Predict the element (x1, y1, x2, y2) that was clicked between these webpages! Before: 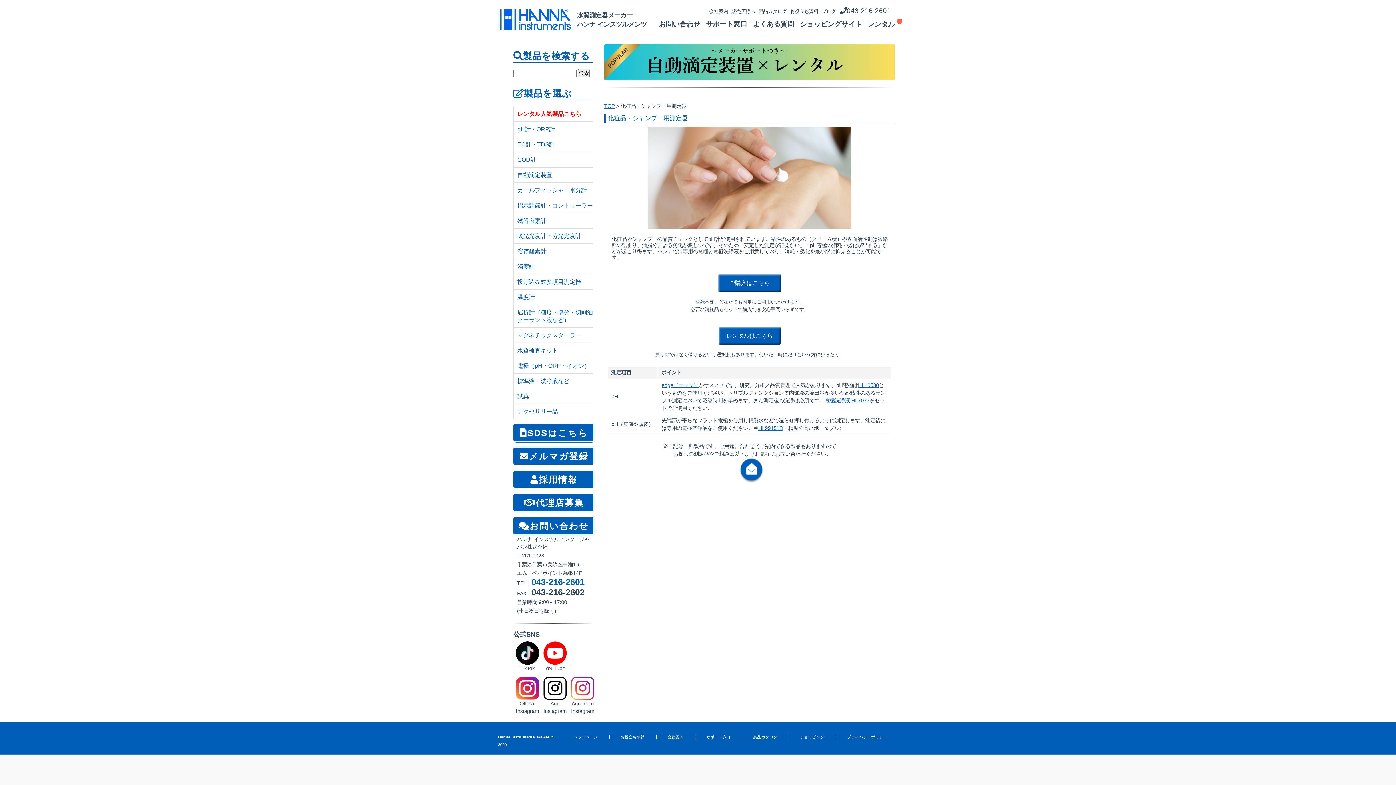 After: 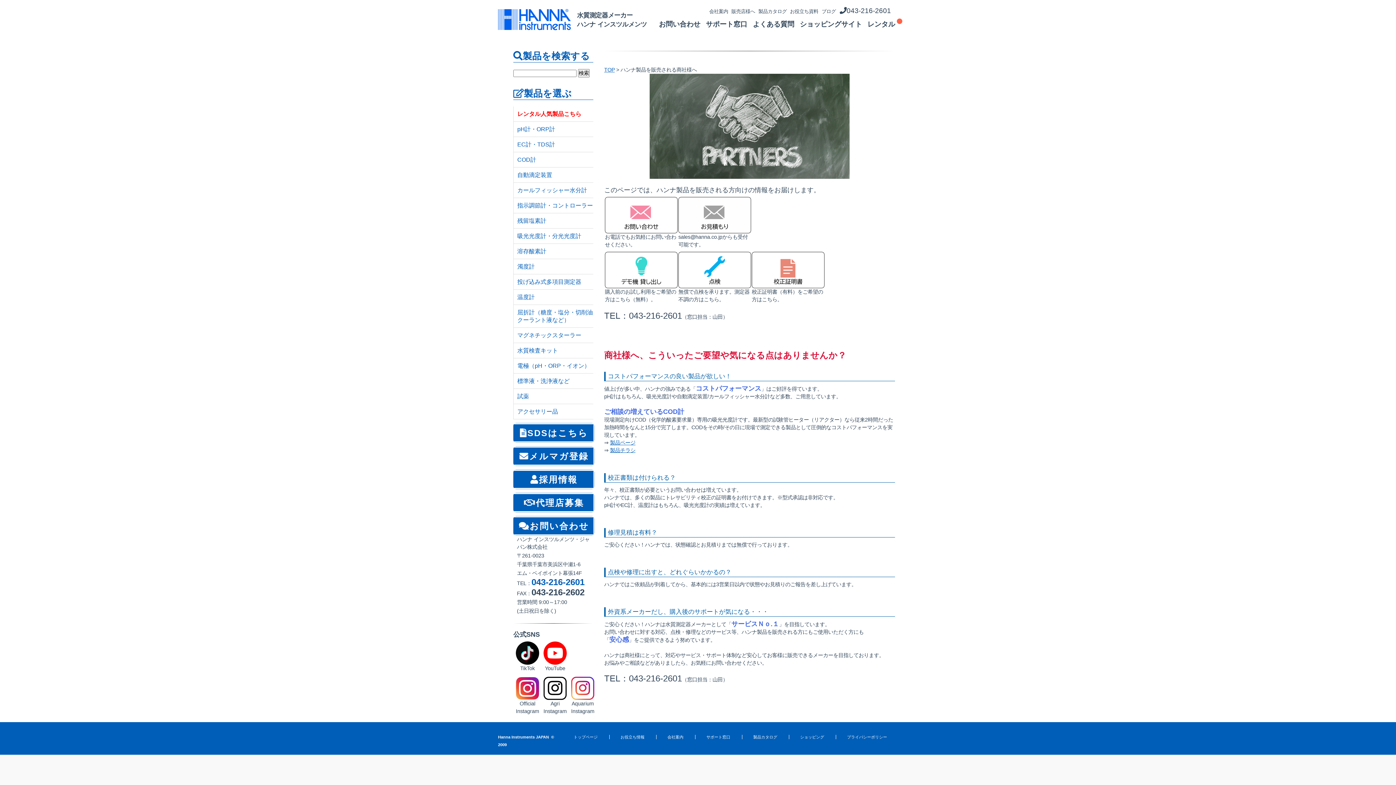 Action: label: 代理店募集 bbox: (513, 493, 594, 512)